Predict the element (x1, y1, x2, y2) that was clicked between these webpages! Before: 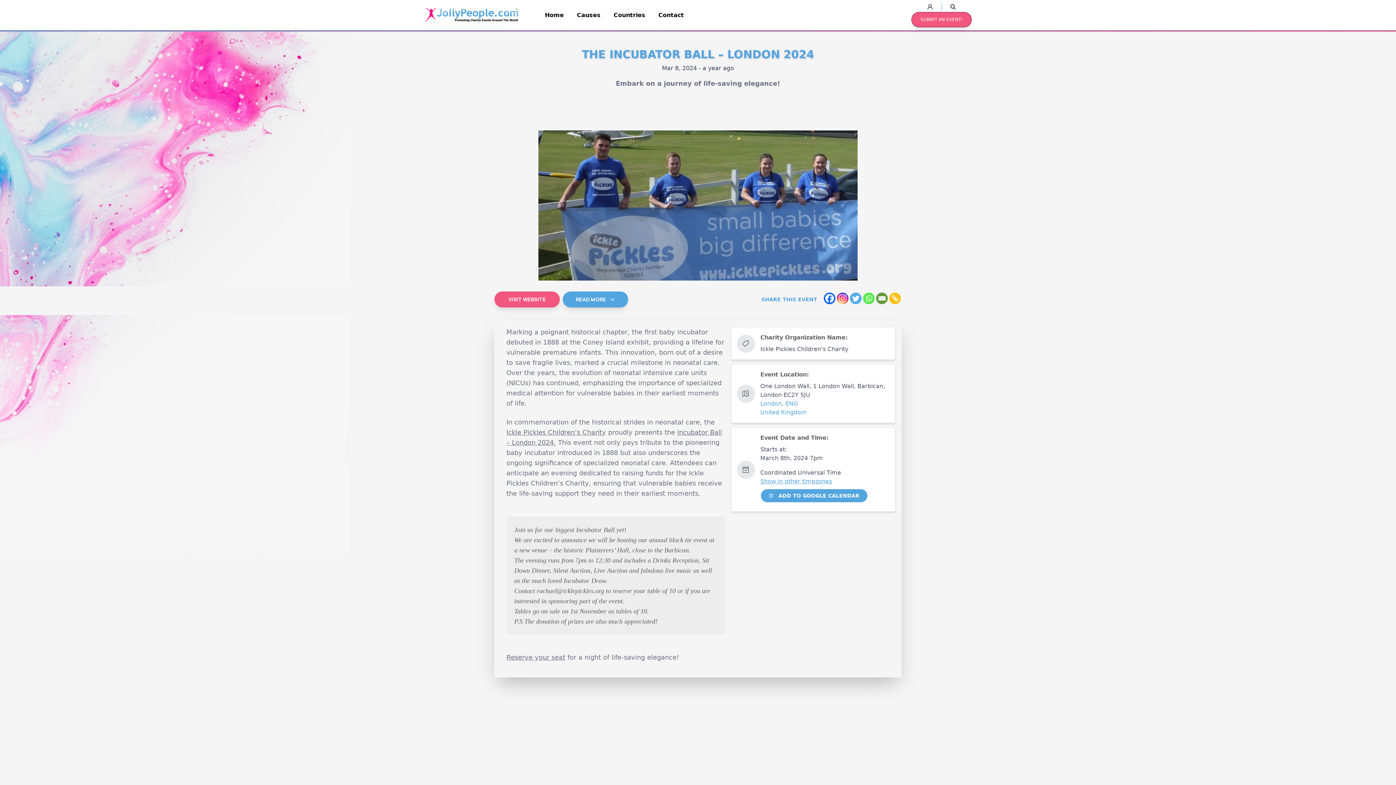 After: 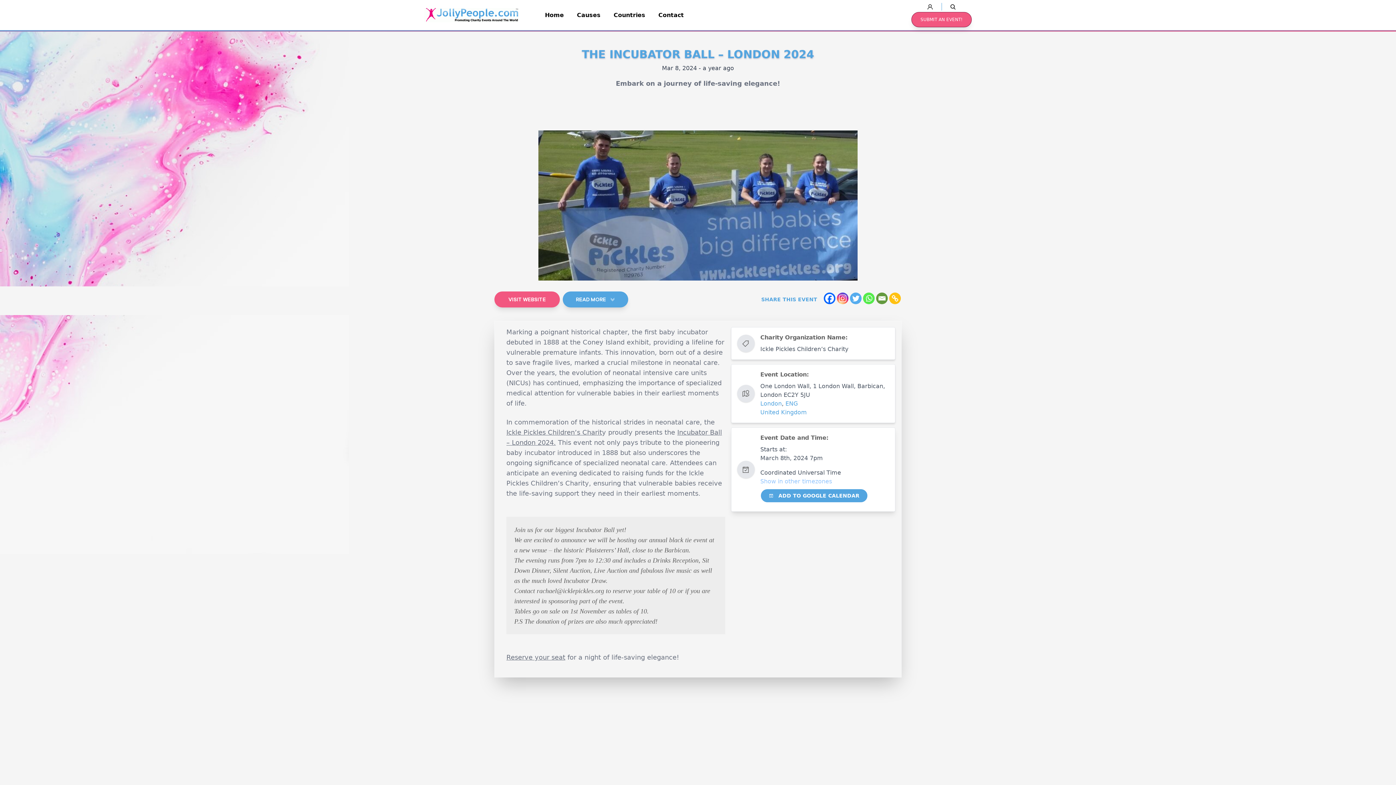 Action: label: Show in other timezones bbox: (760, 477, 832, 486)